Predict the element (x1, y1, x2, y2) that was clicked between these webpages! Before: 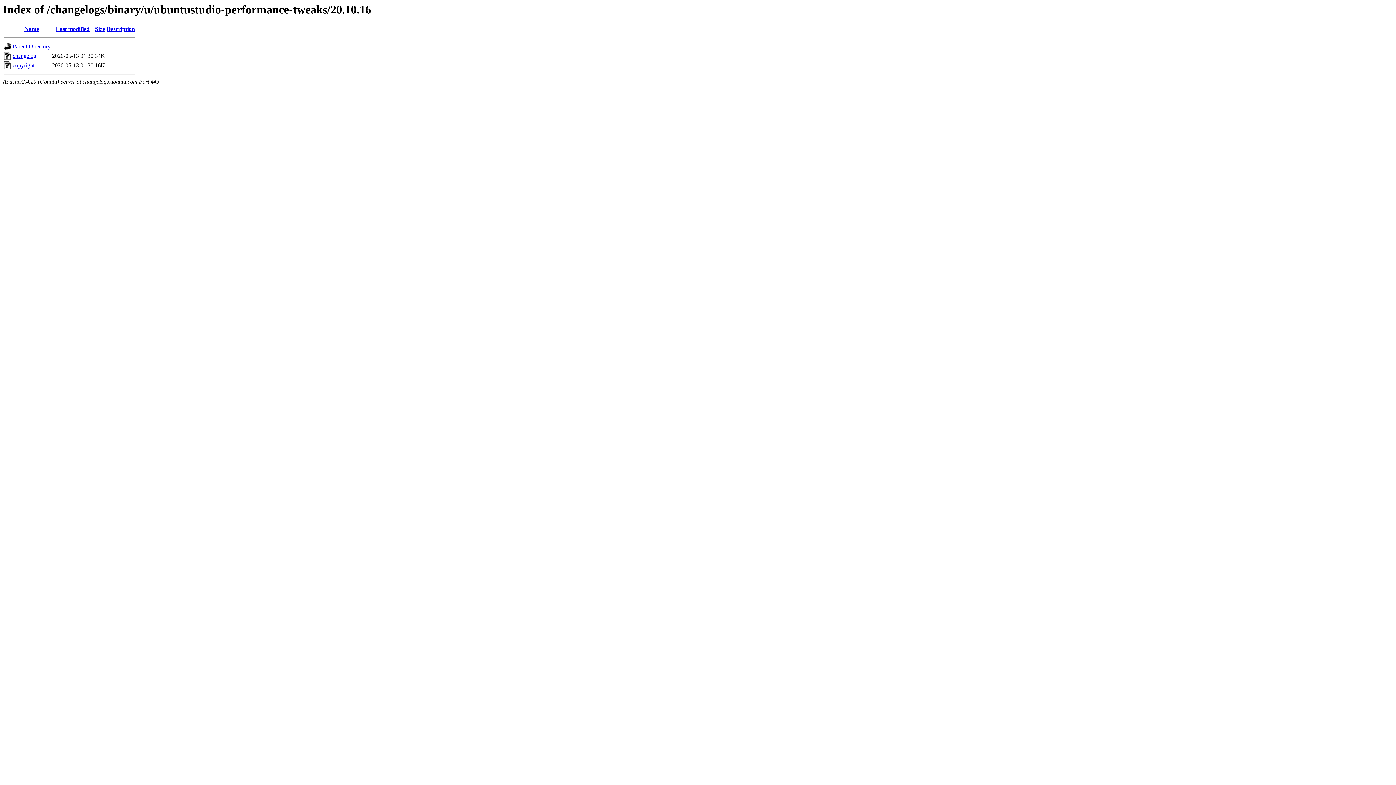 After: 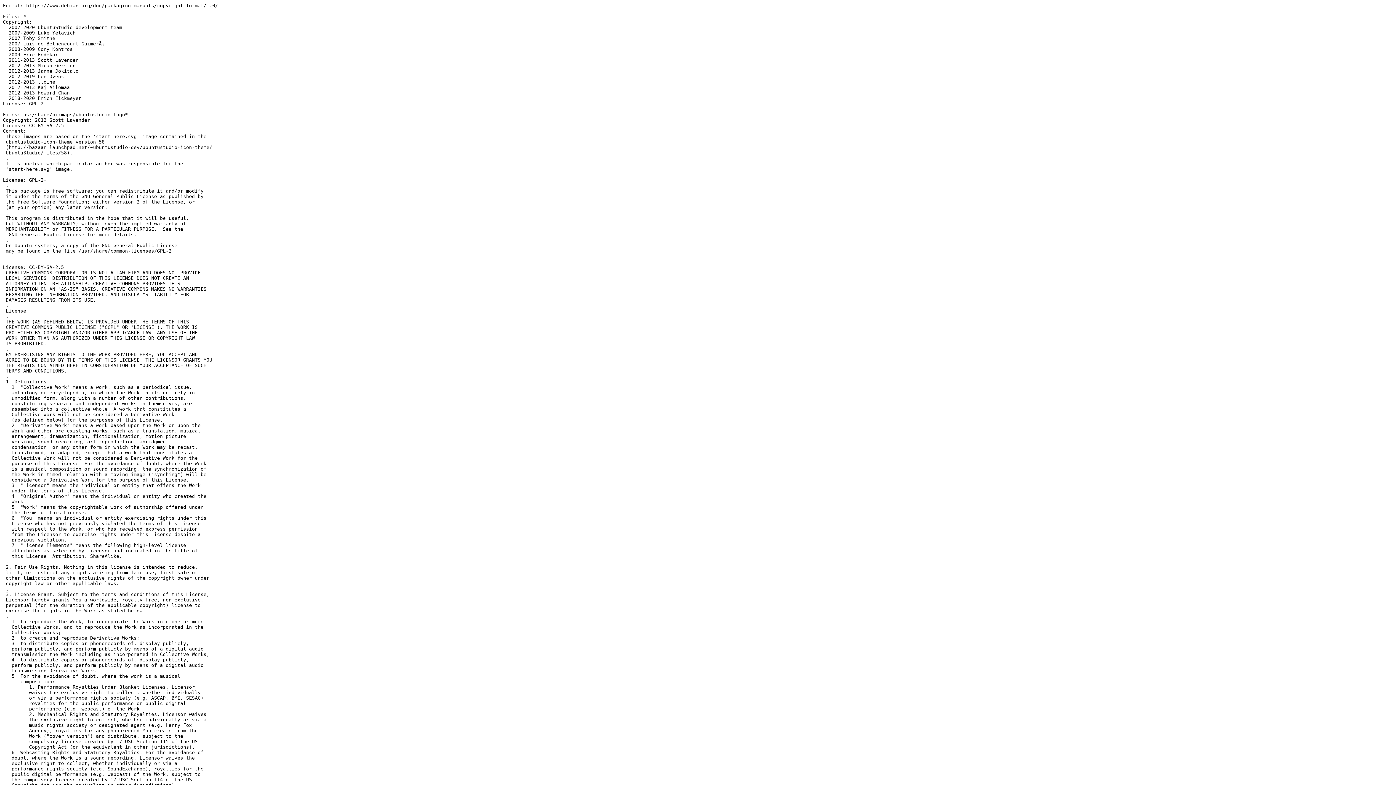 Action: bbox: (12, 62, 34, 68) label: copyright